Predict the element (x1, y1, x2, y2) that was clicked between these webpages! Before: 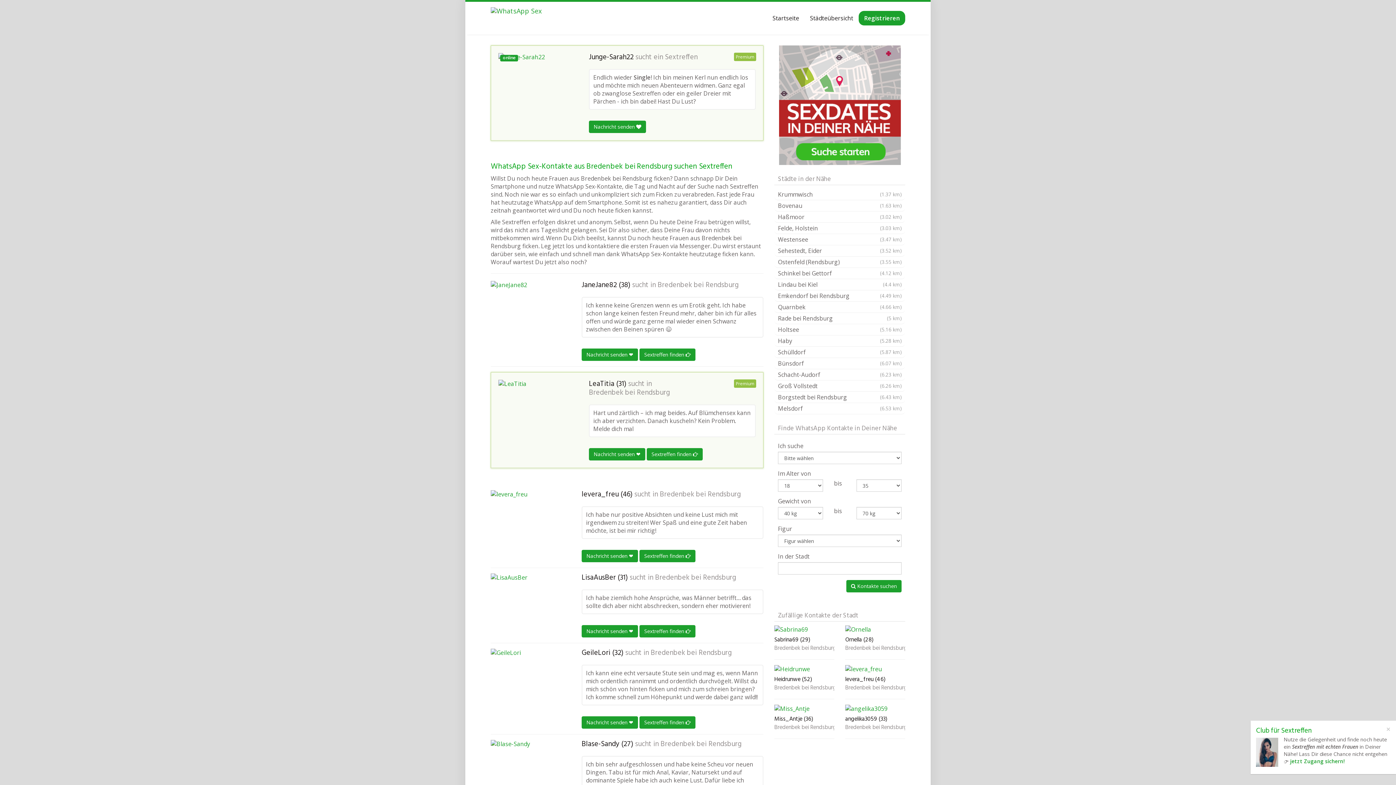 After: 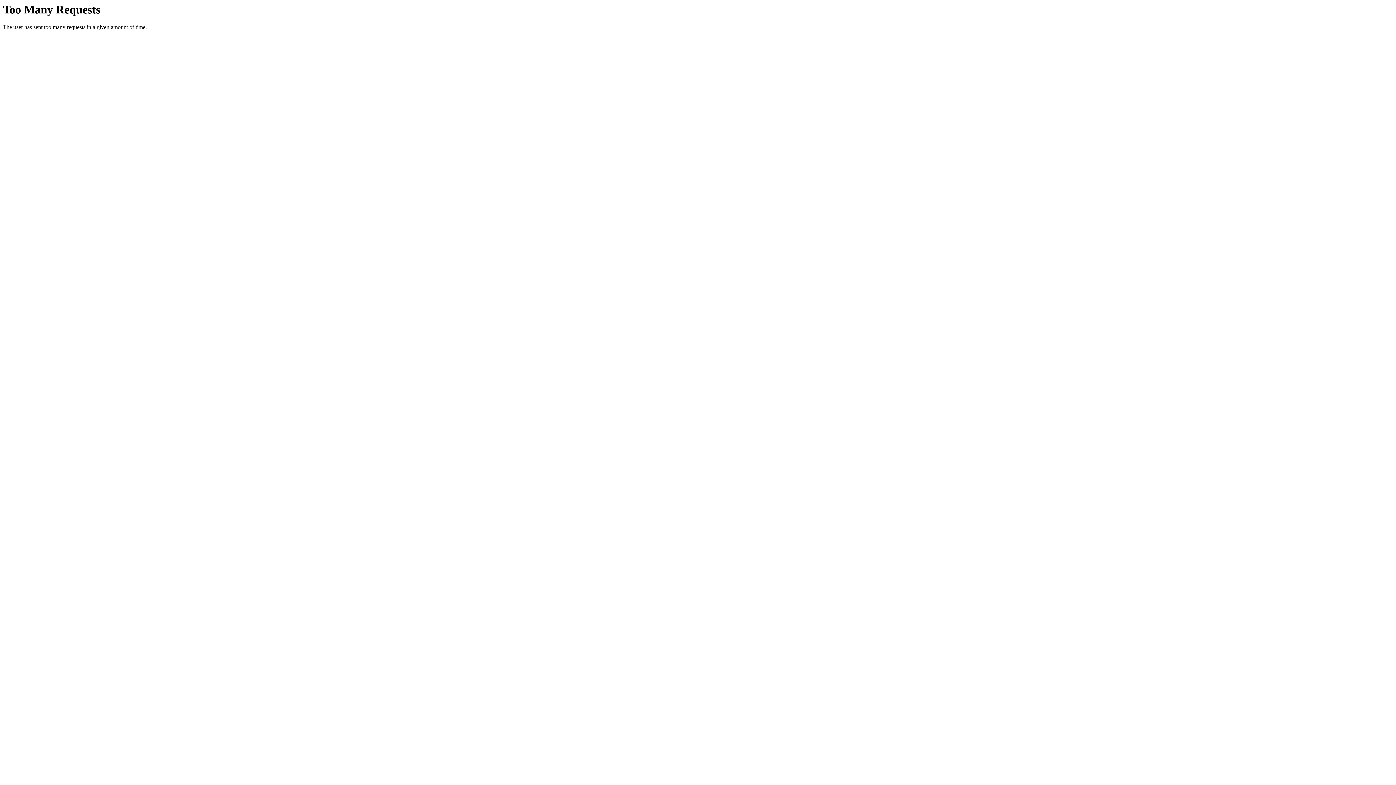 Action: bbox: (774, 645, 834, 652) label: Bredenbek bei Rendsburg